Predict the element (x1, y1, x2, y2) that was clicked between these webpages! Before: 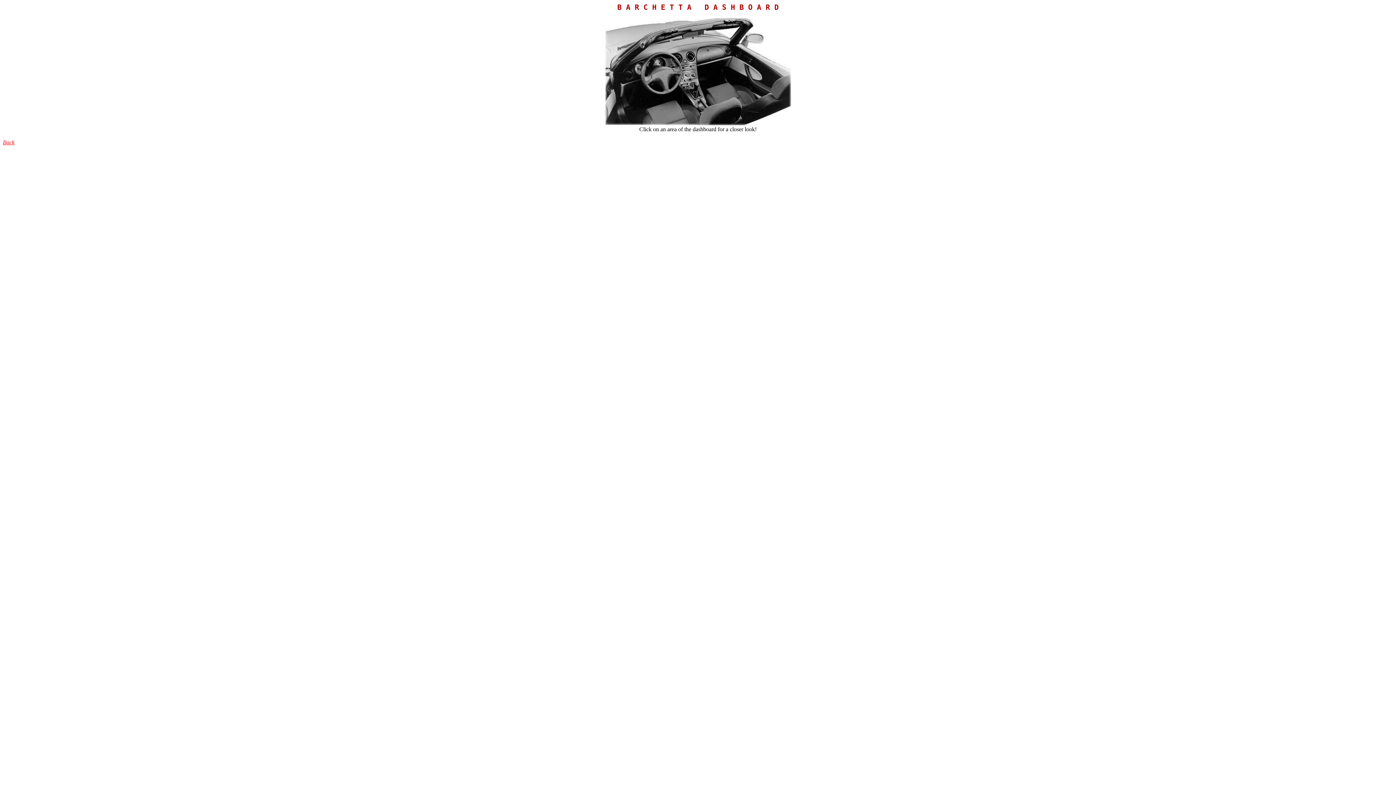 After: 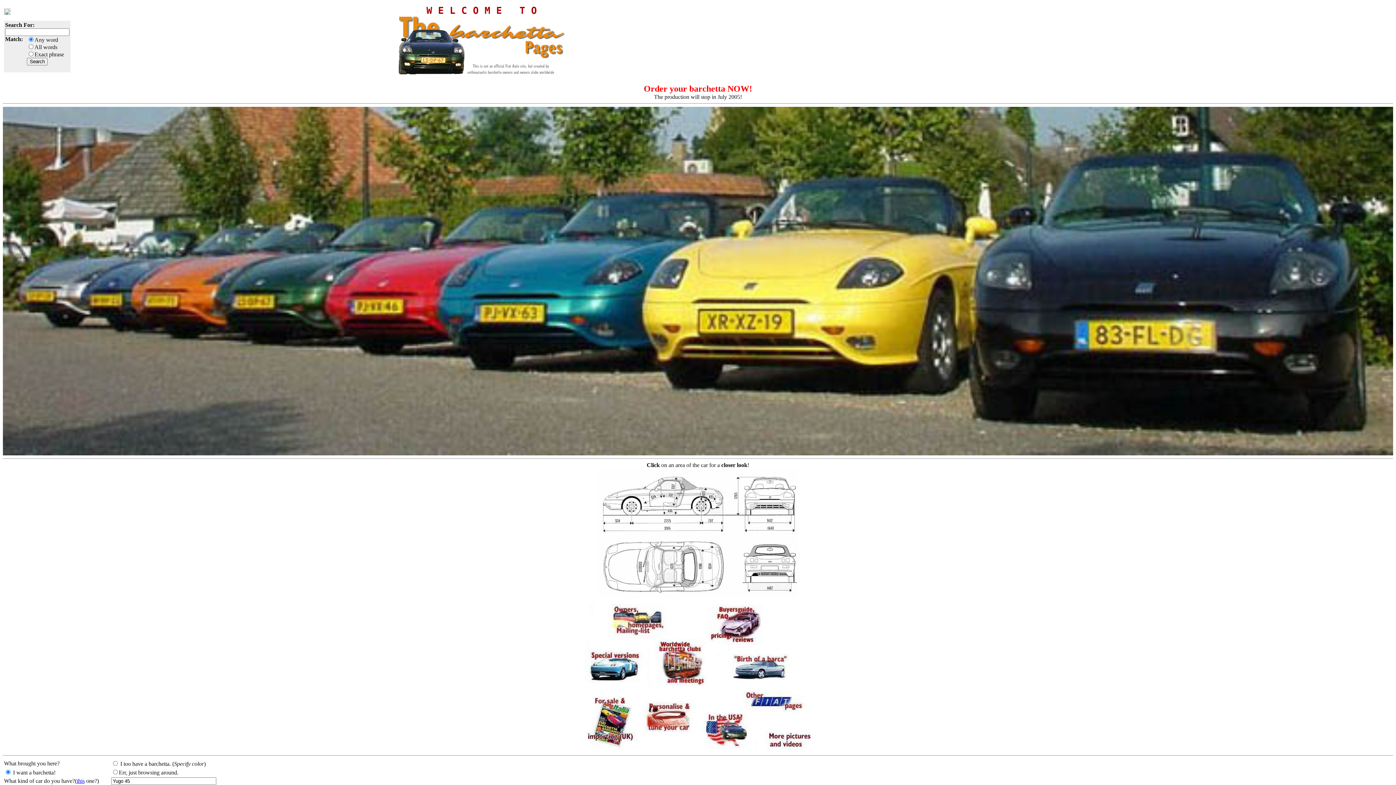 Action: label: Back bbox: (2, 139, 14, 145)